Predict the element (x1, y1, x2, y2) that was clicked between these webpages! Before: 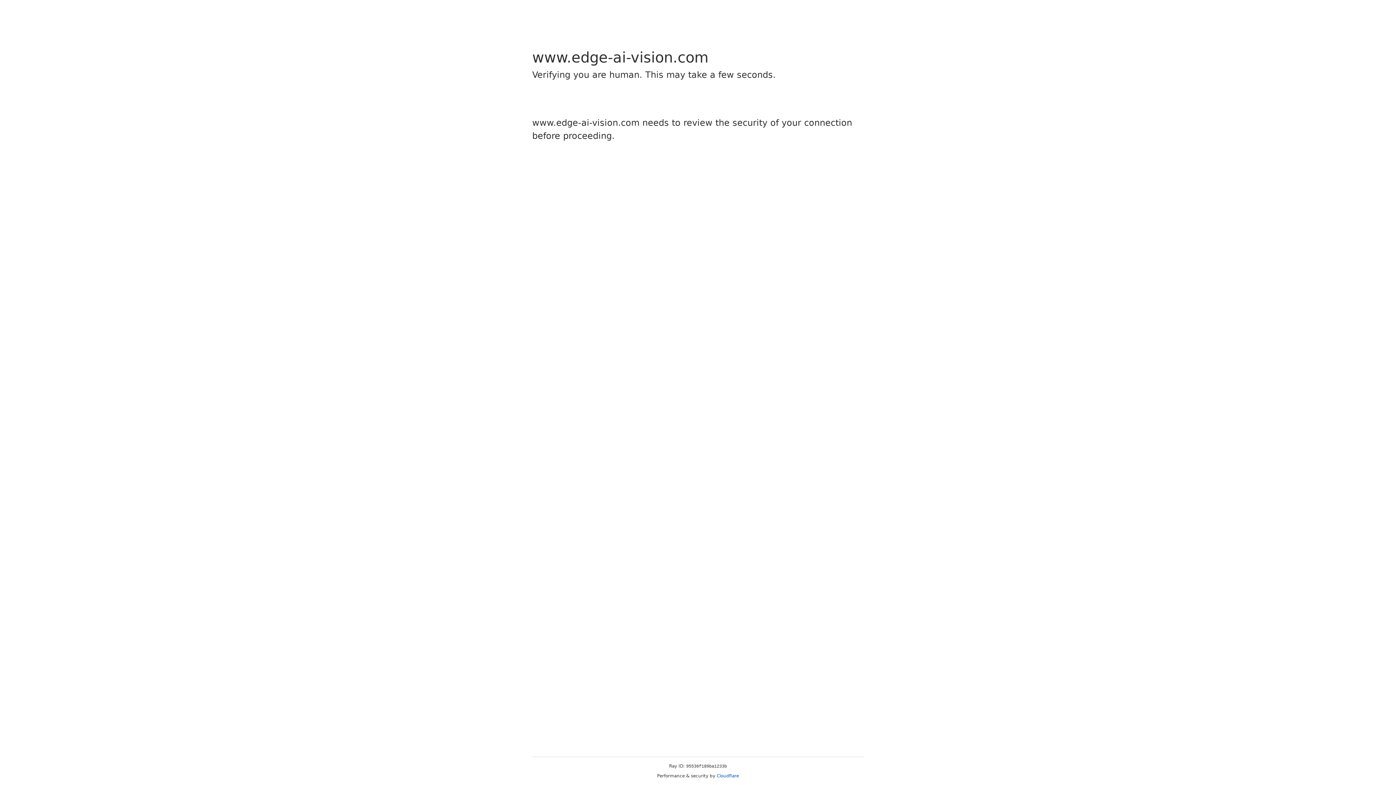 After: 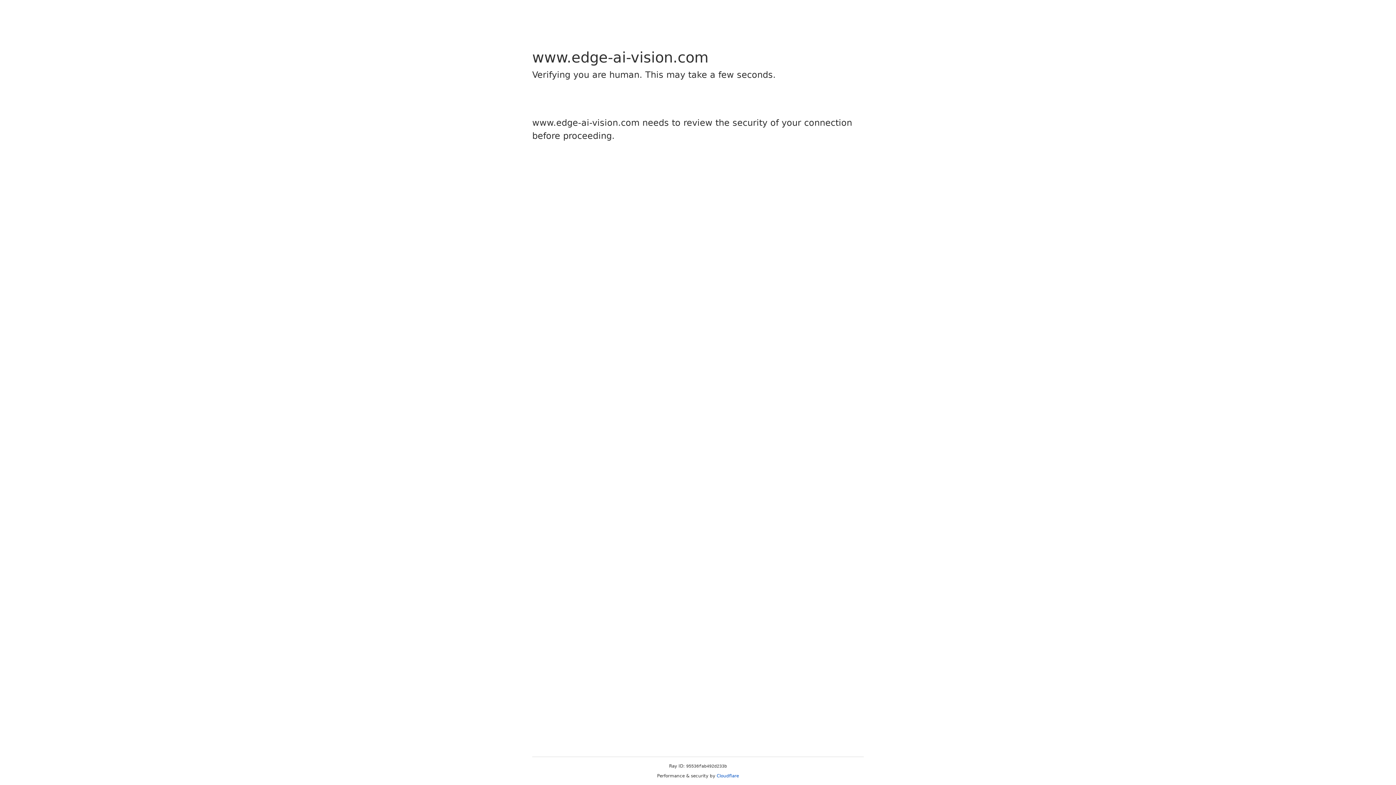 Action: bbox: (716, 773, 739, 778) label: Cloudflare